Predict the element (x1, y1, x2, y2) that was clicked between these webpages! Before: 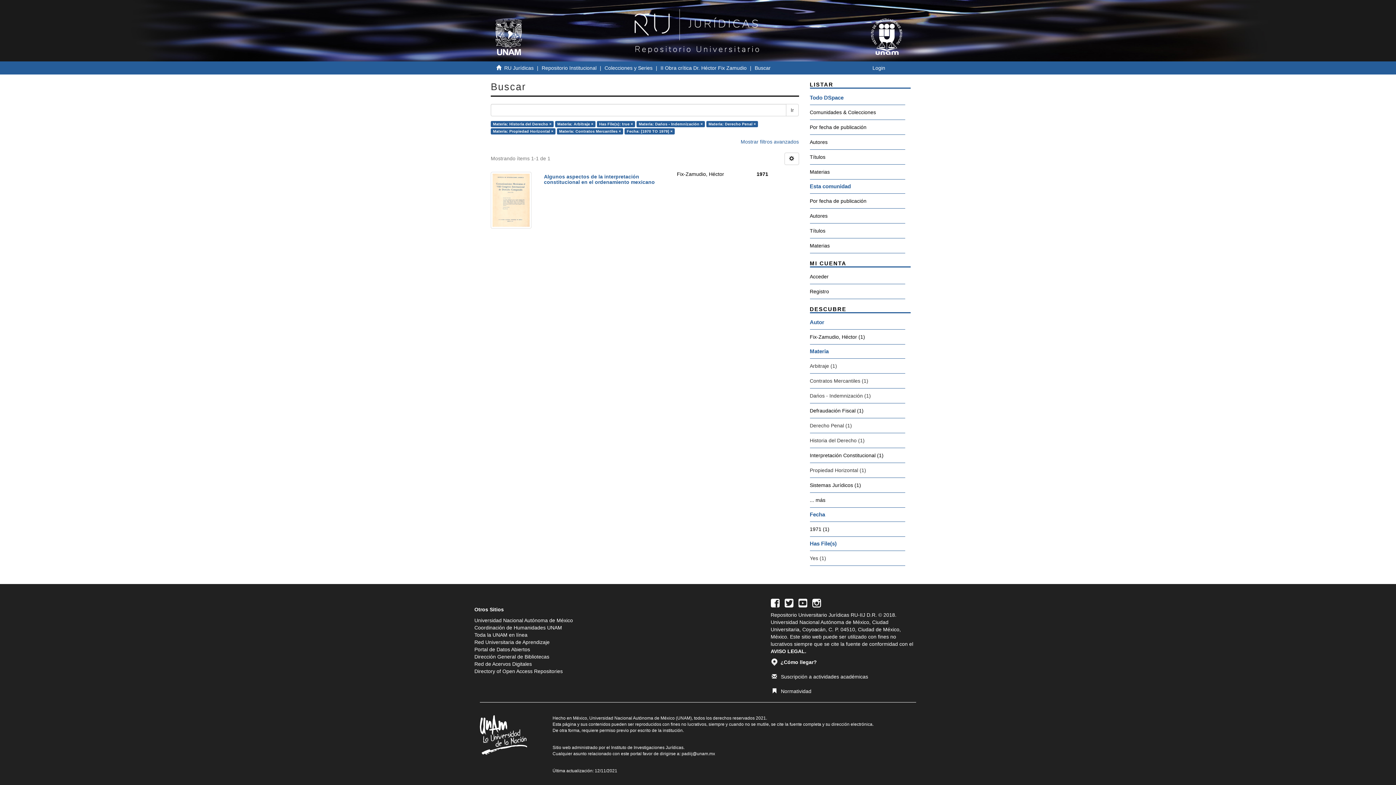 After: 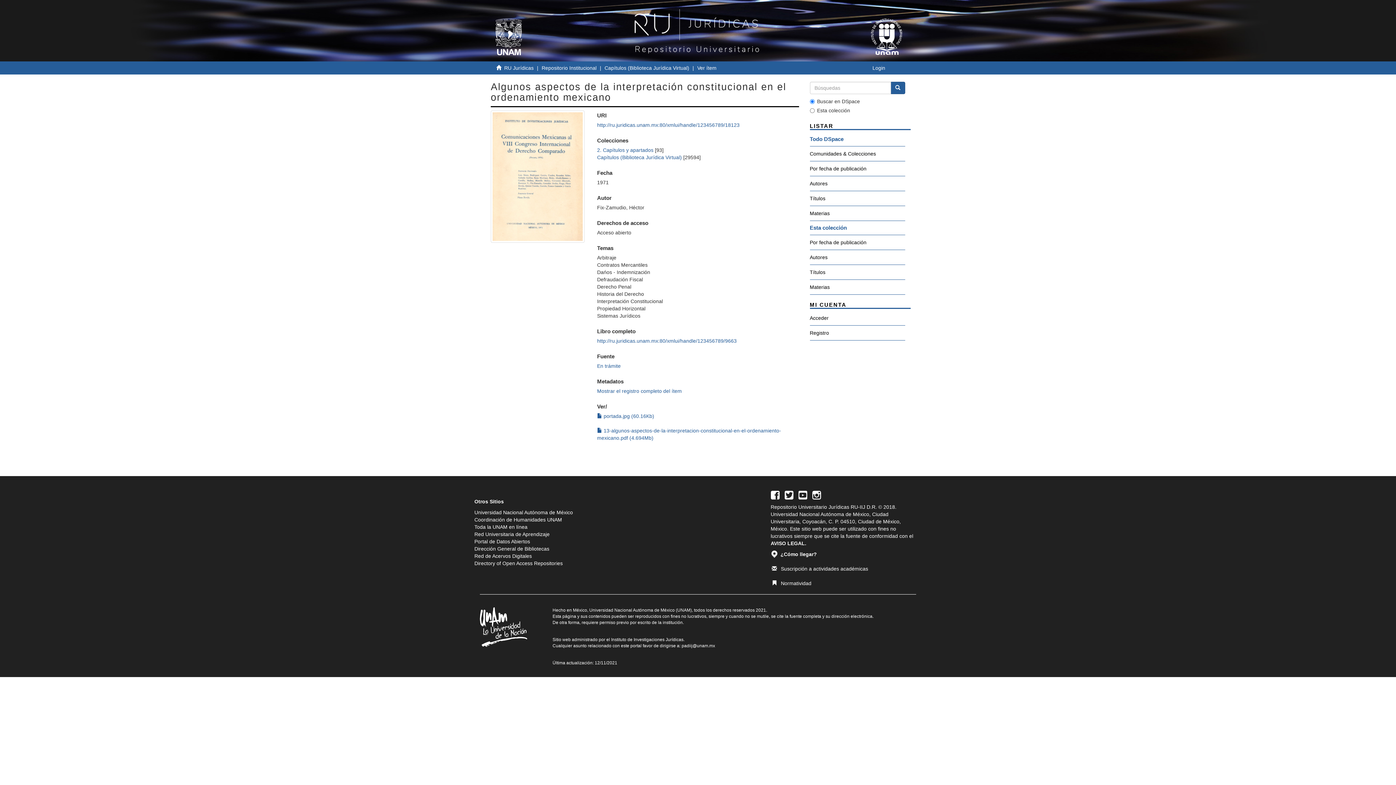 Action: bbox: (490, 172, 531, 228)